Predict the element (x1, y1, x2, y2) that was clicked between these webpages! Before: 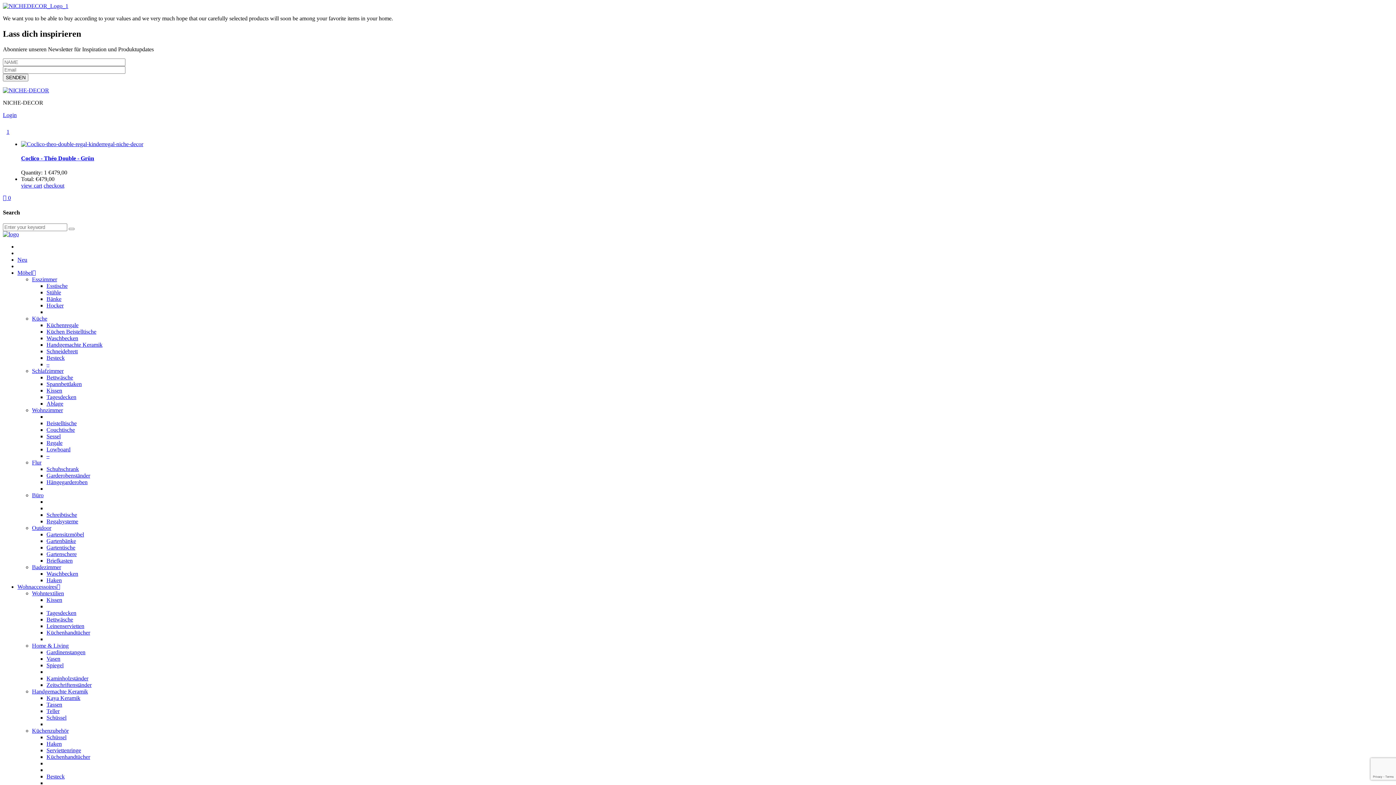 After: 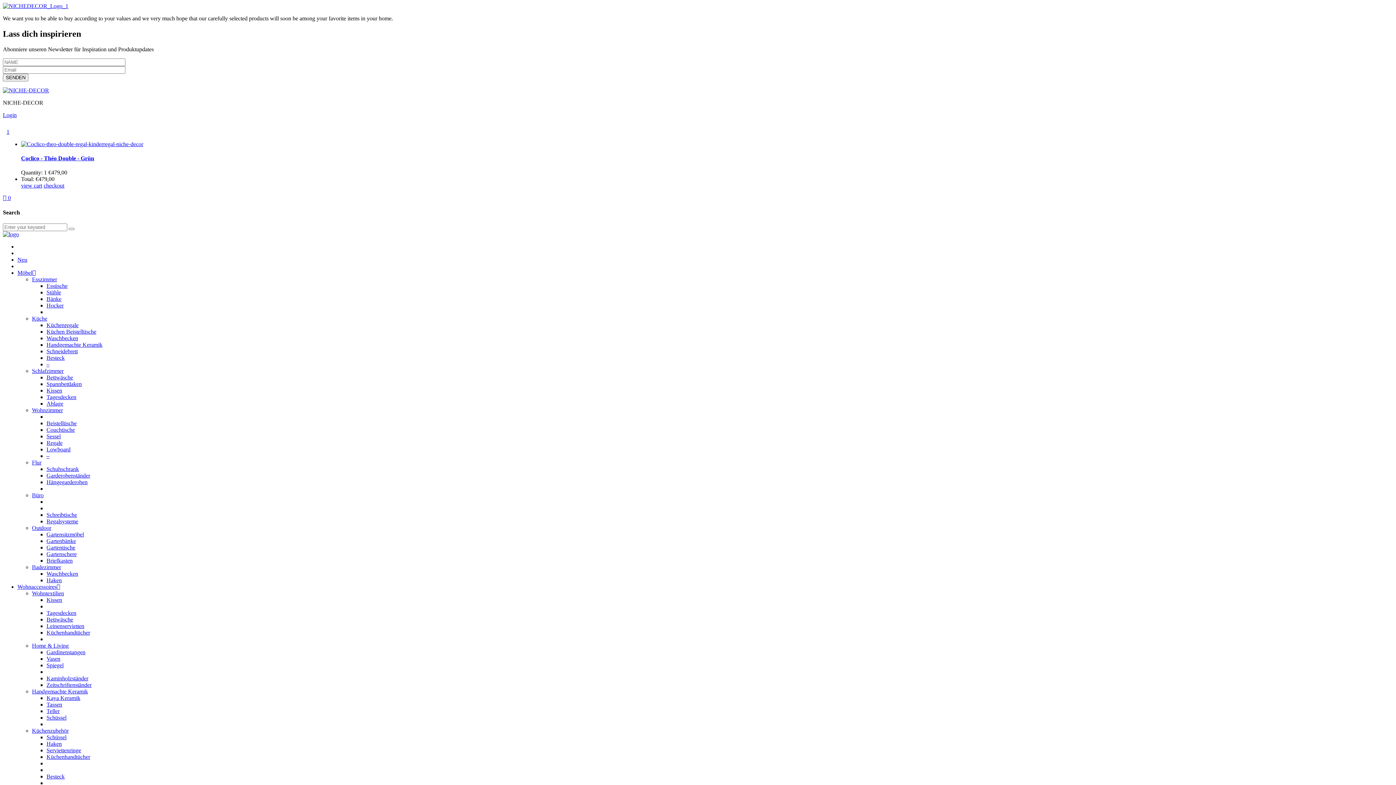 Action: label: Coclico - Théo Double - Grün bbox: (21, 155, 94, 161)